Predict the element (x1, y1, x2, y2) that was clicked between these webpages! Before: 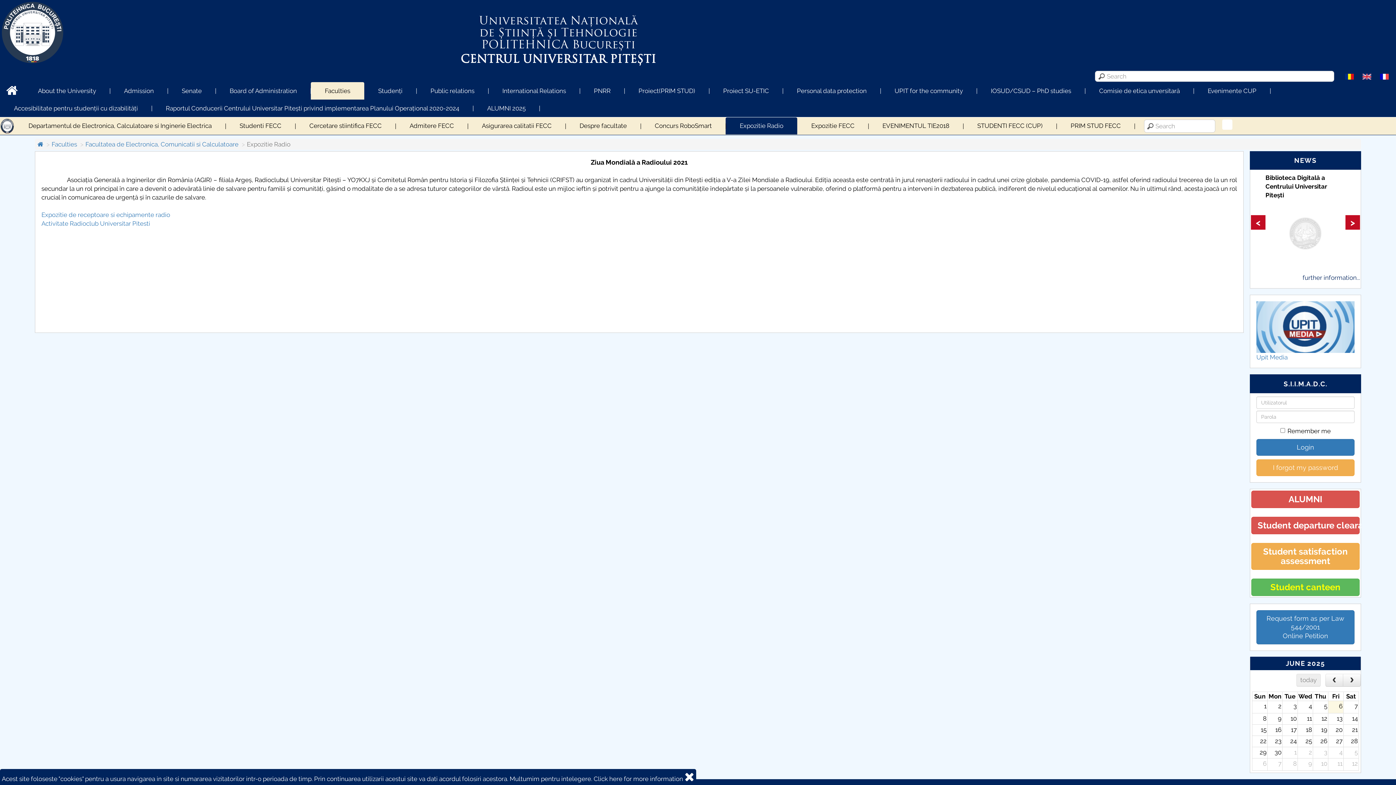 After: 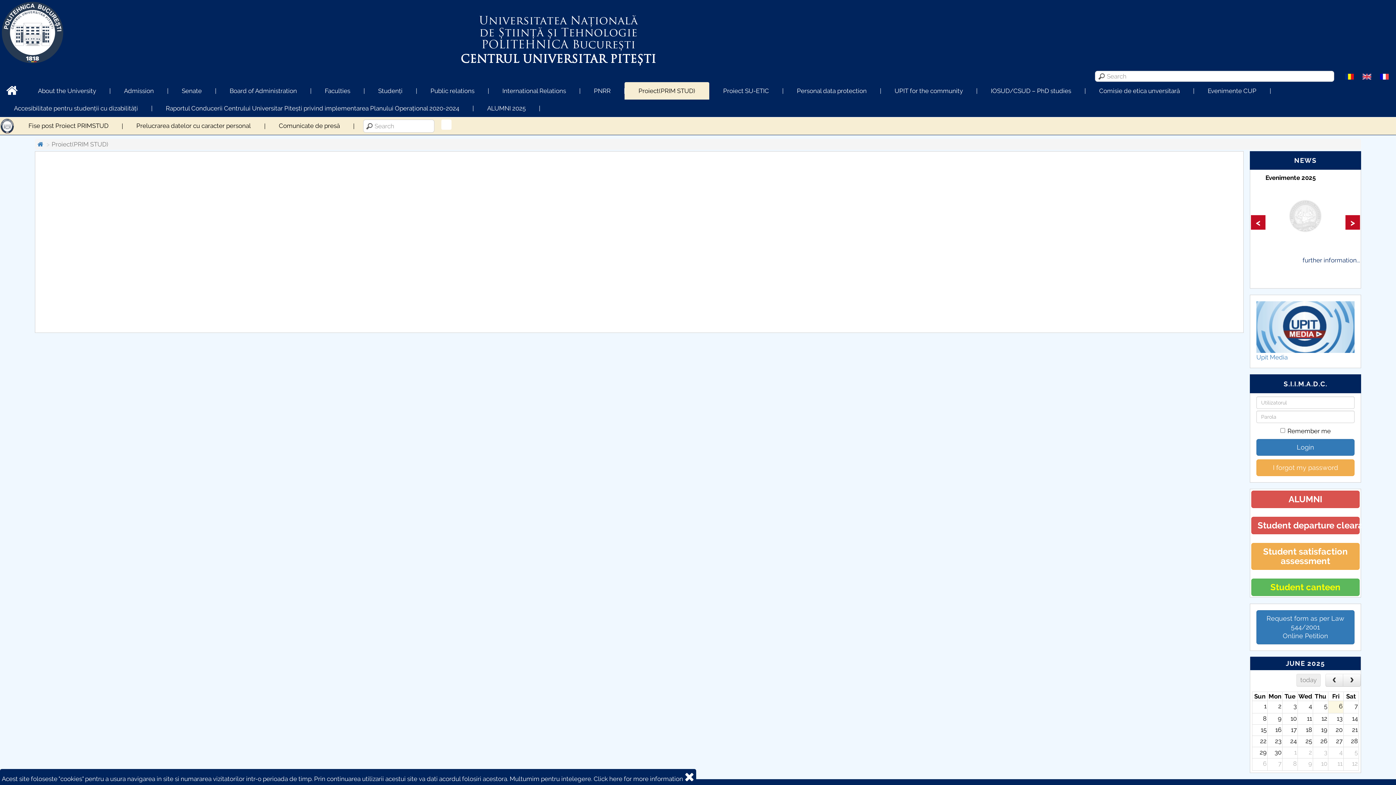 Action: bbox: (624, 82, 709, 99) label: Proiect(PRIM STUD)